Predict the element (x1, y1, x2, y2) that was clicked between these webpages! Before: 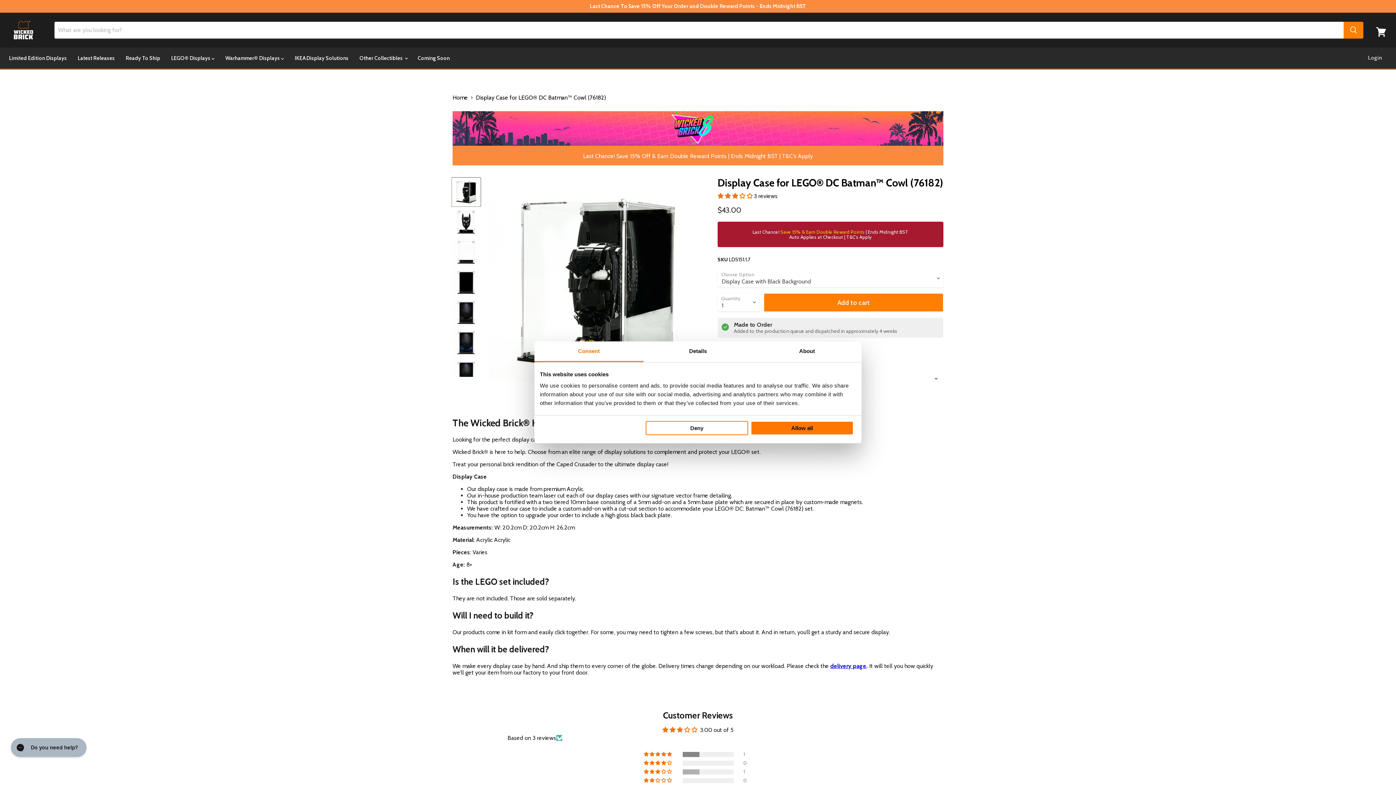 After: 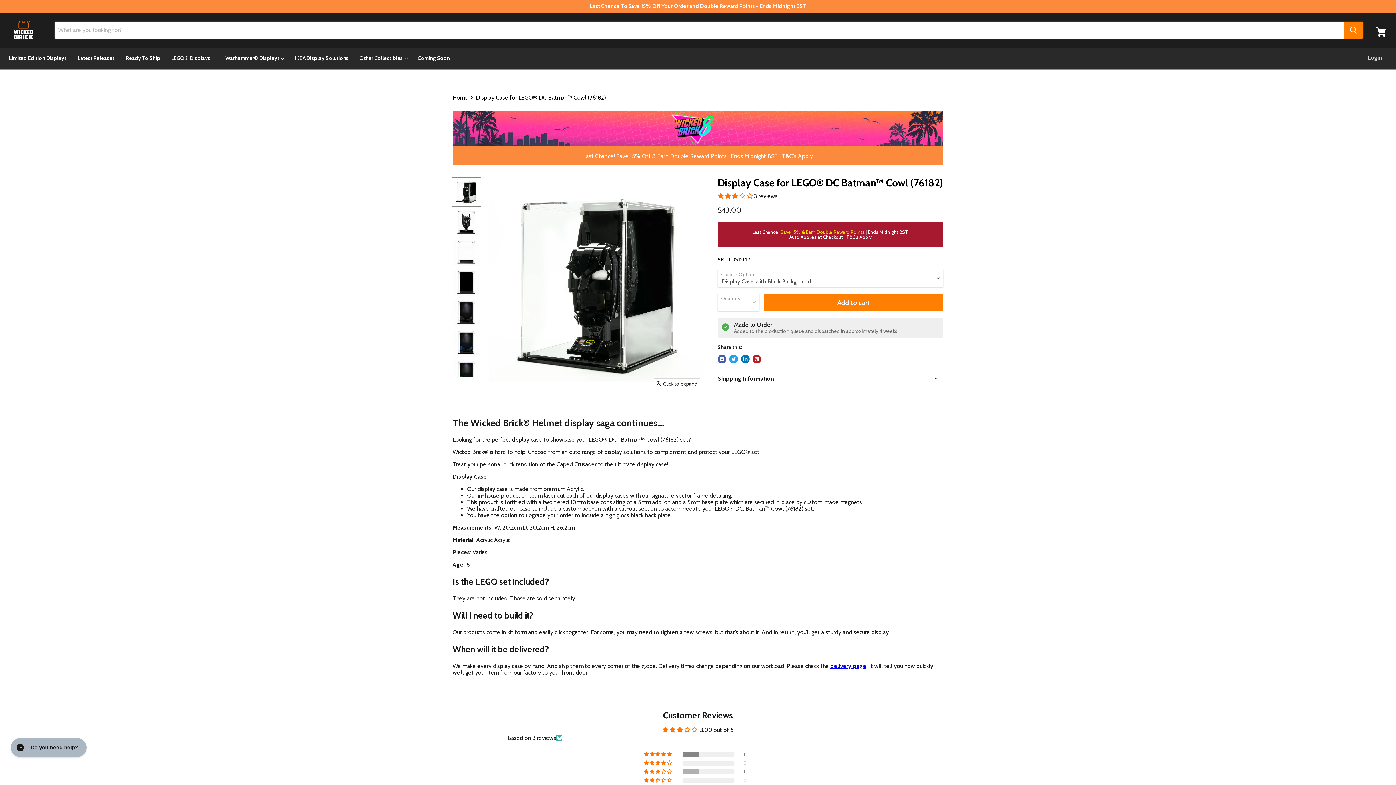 Action: label: Deny bbox: (645, 421, 748, 435)